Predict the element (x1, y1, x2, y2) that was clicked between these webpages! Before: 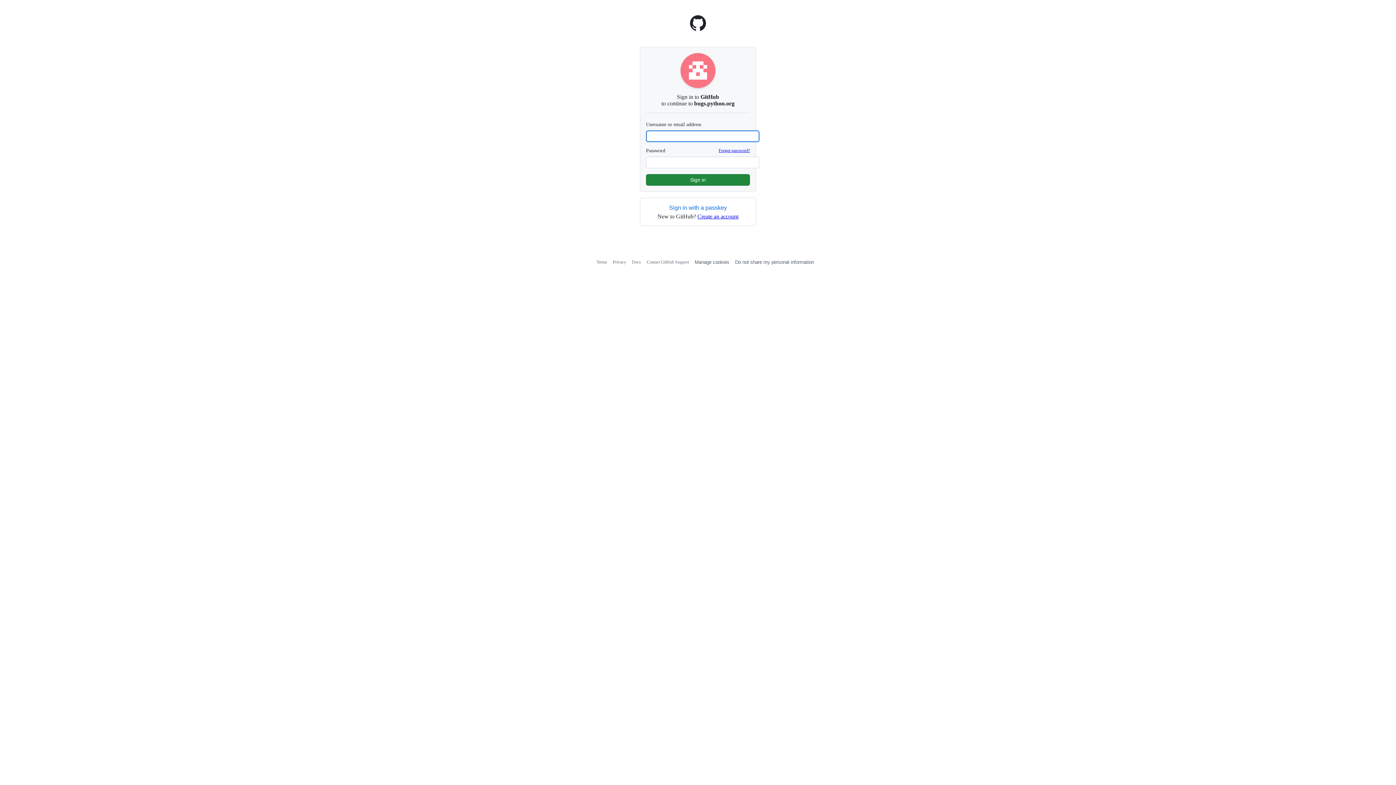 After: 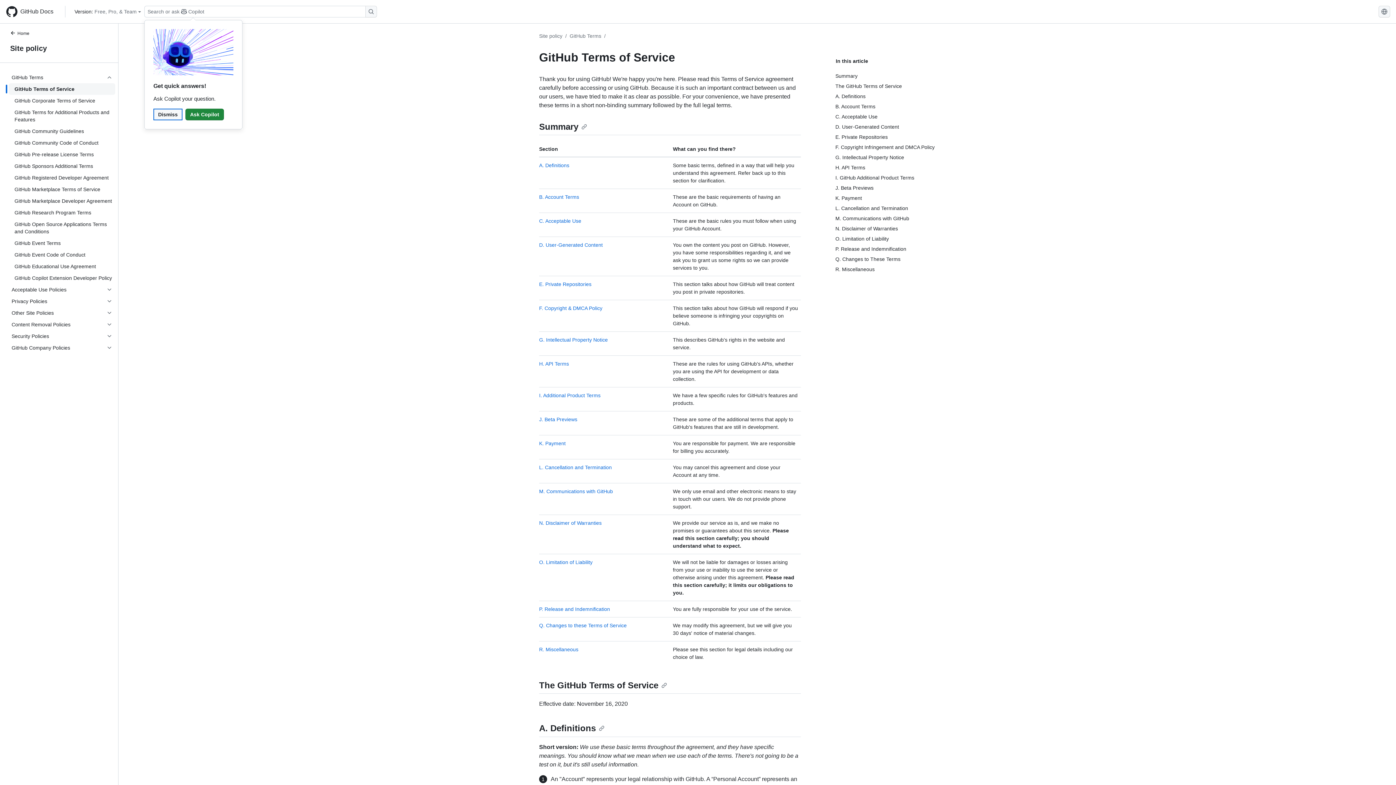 Action: label: Terms bbox: (596, 259, 607, 264)